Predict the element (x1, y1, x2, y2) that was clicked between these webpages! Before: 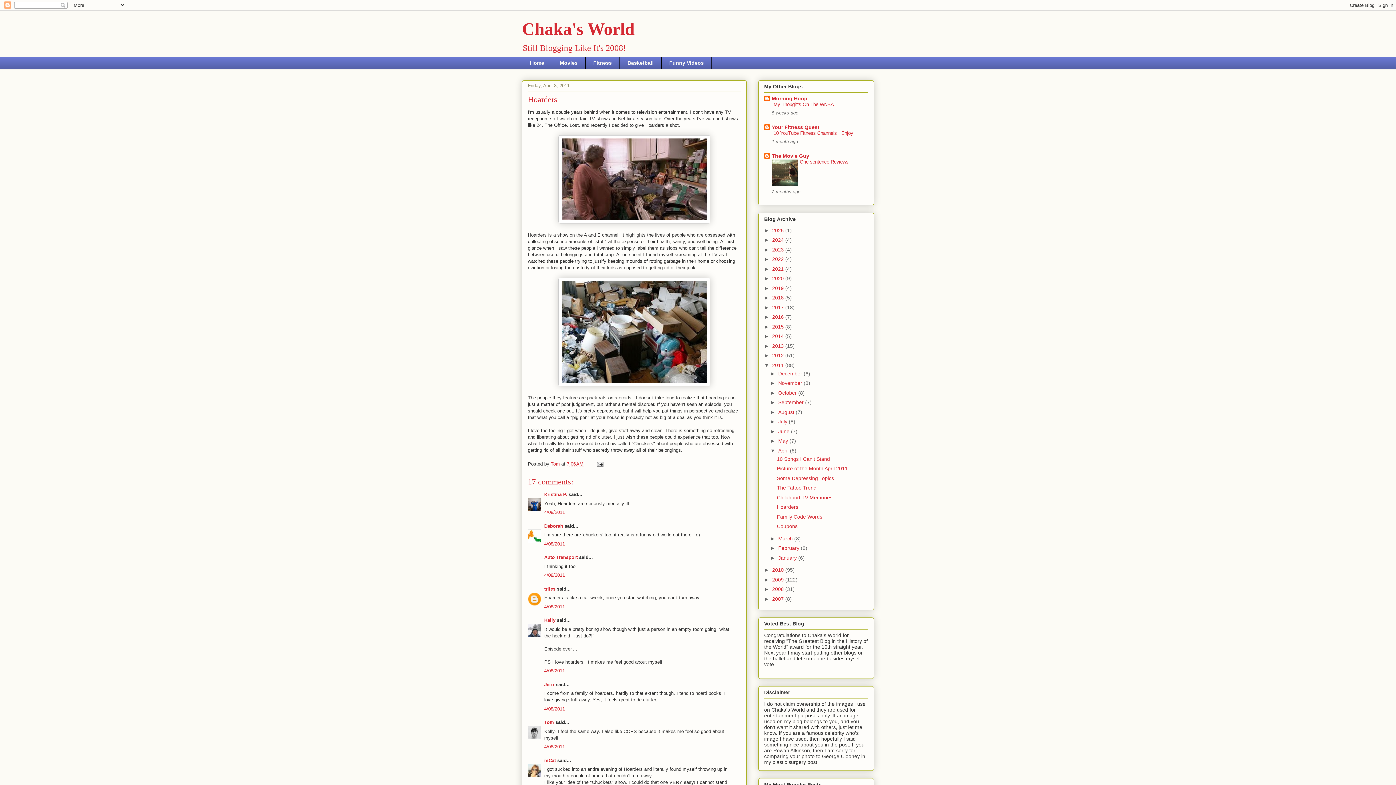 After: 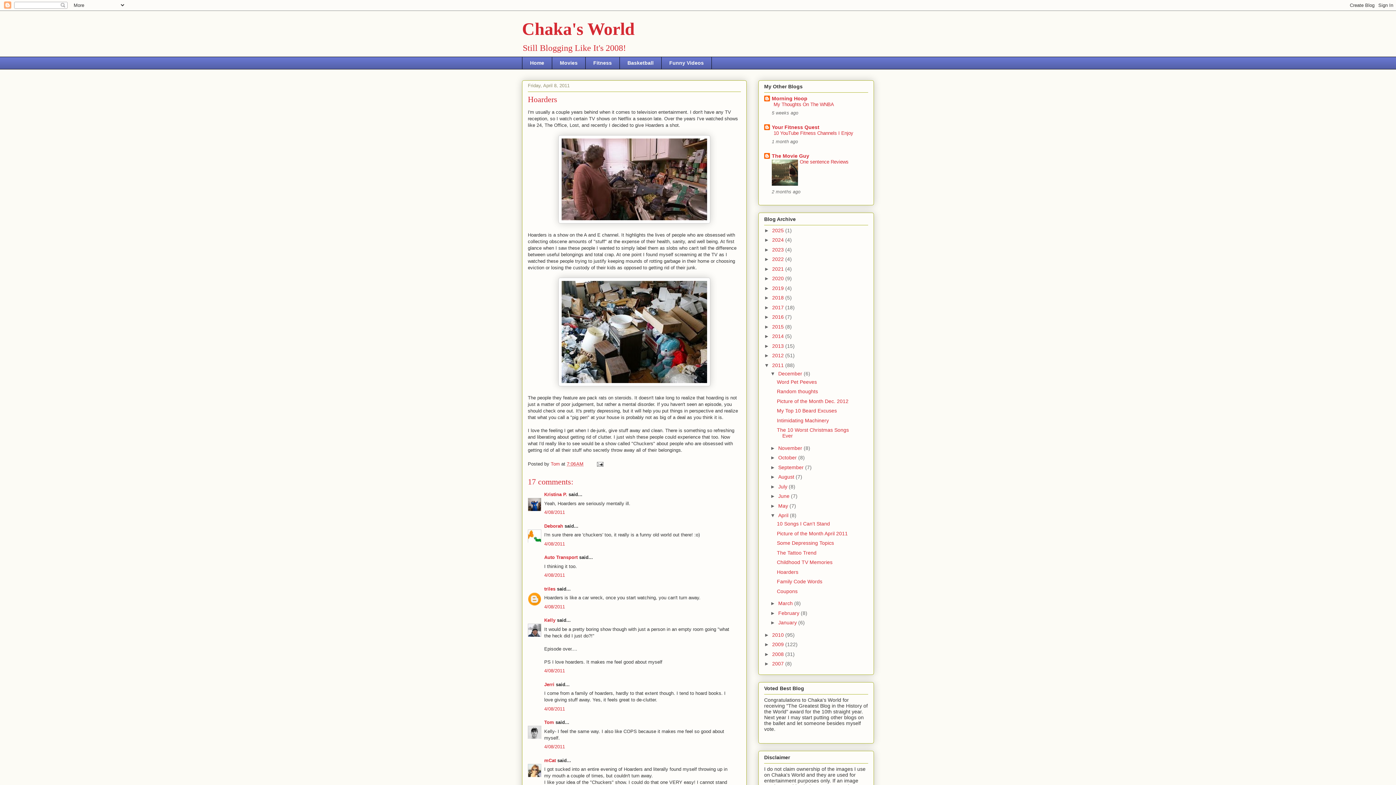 Action: bbox: (770, 370, 778, 376) label: ►  